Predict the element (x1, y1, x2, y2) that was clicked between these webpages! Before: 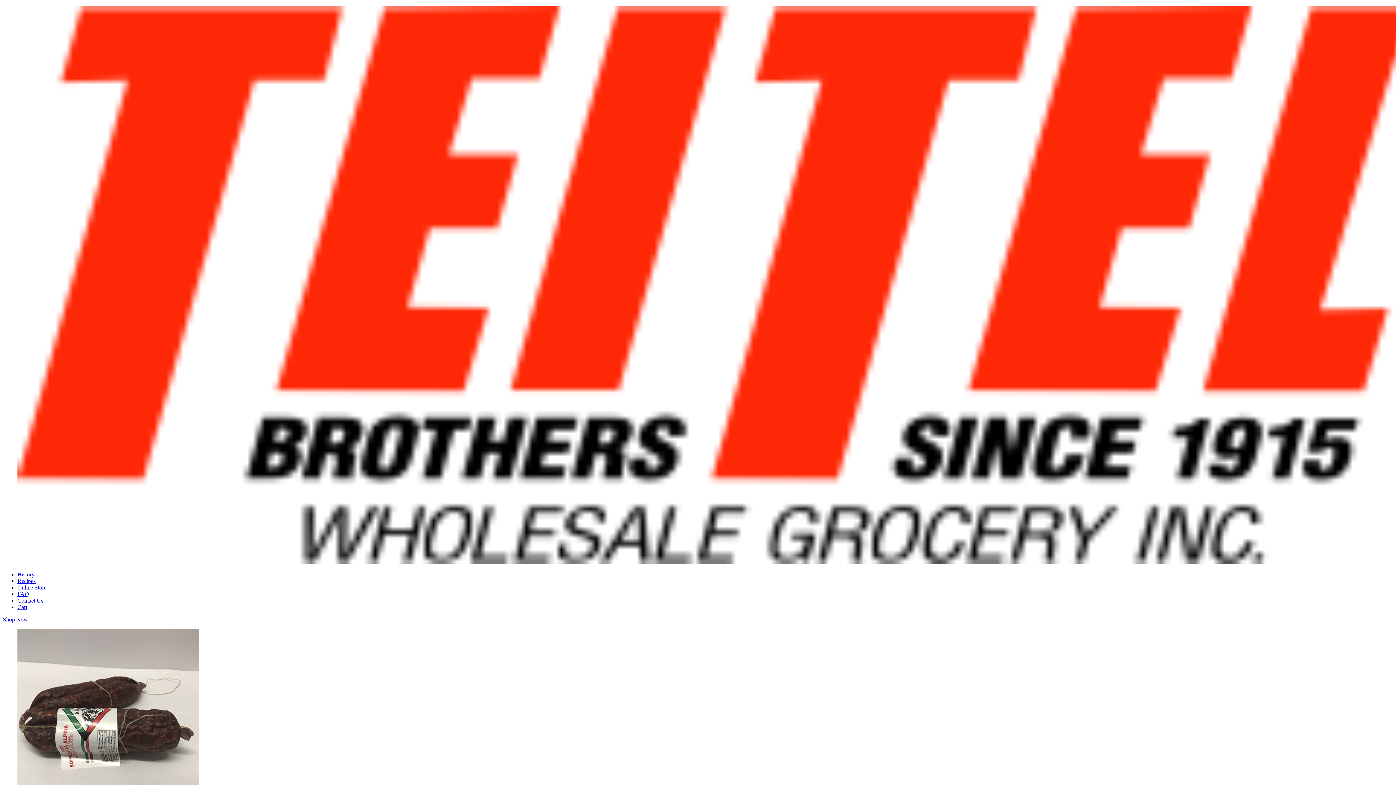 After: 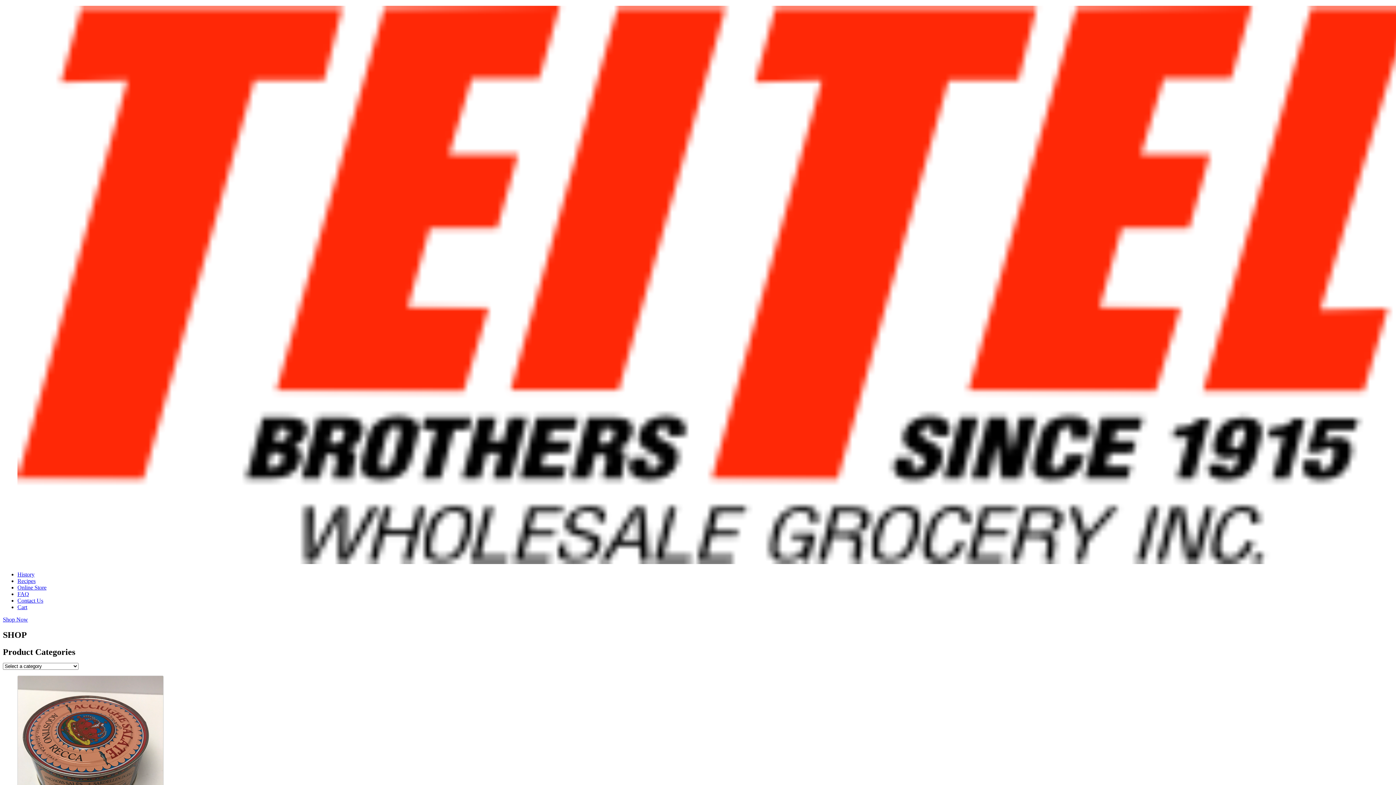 Action: bbox: (17, 584, 46, 590) label: Online Store